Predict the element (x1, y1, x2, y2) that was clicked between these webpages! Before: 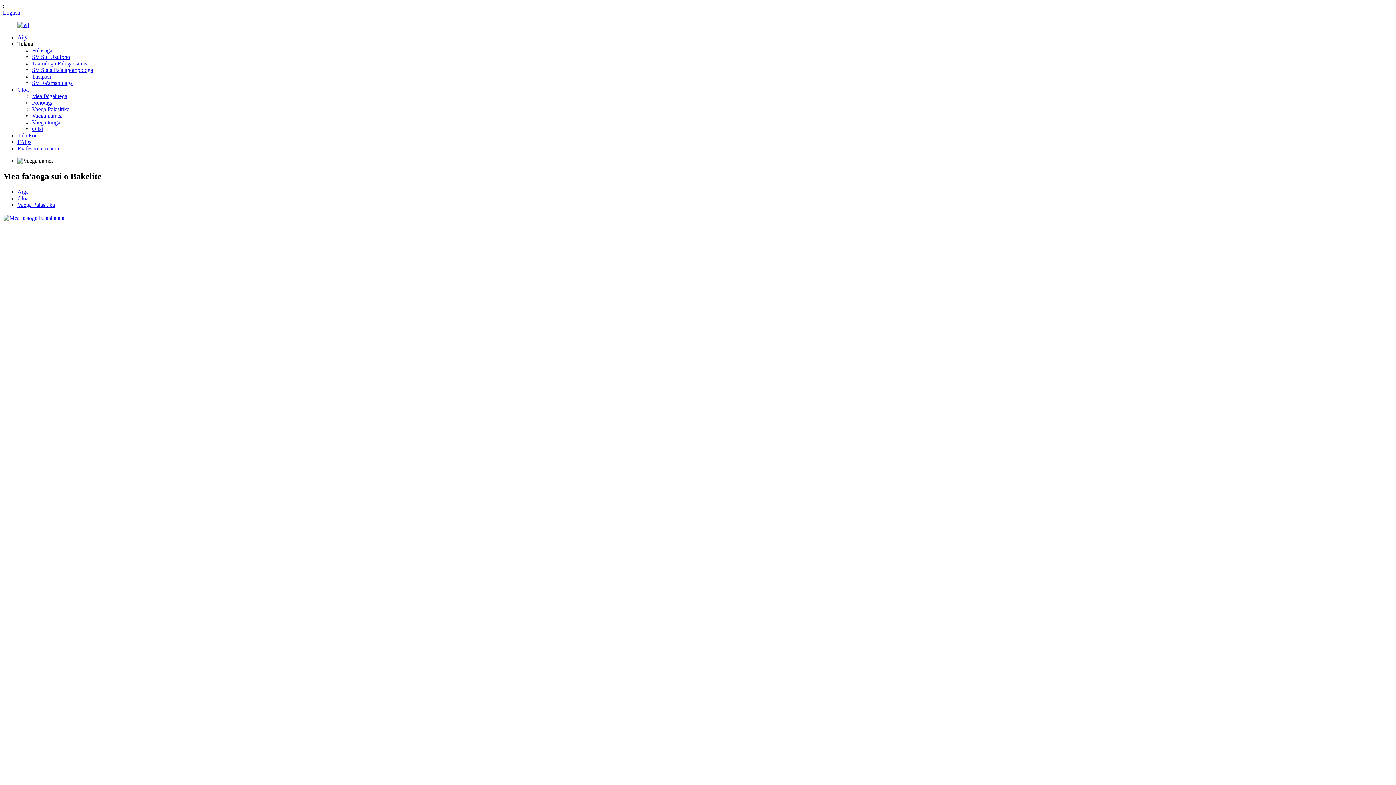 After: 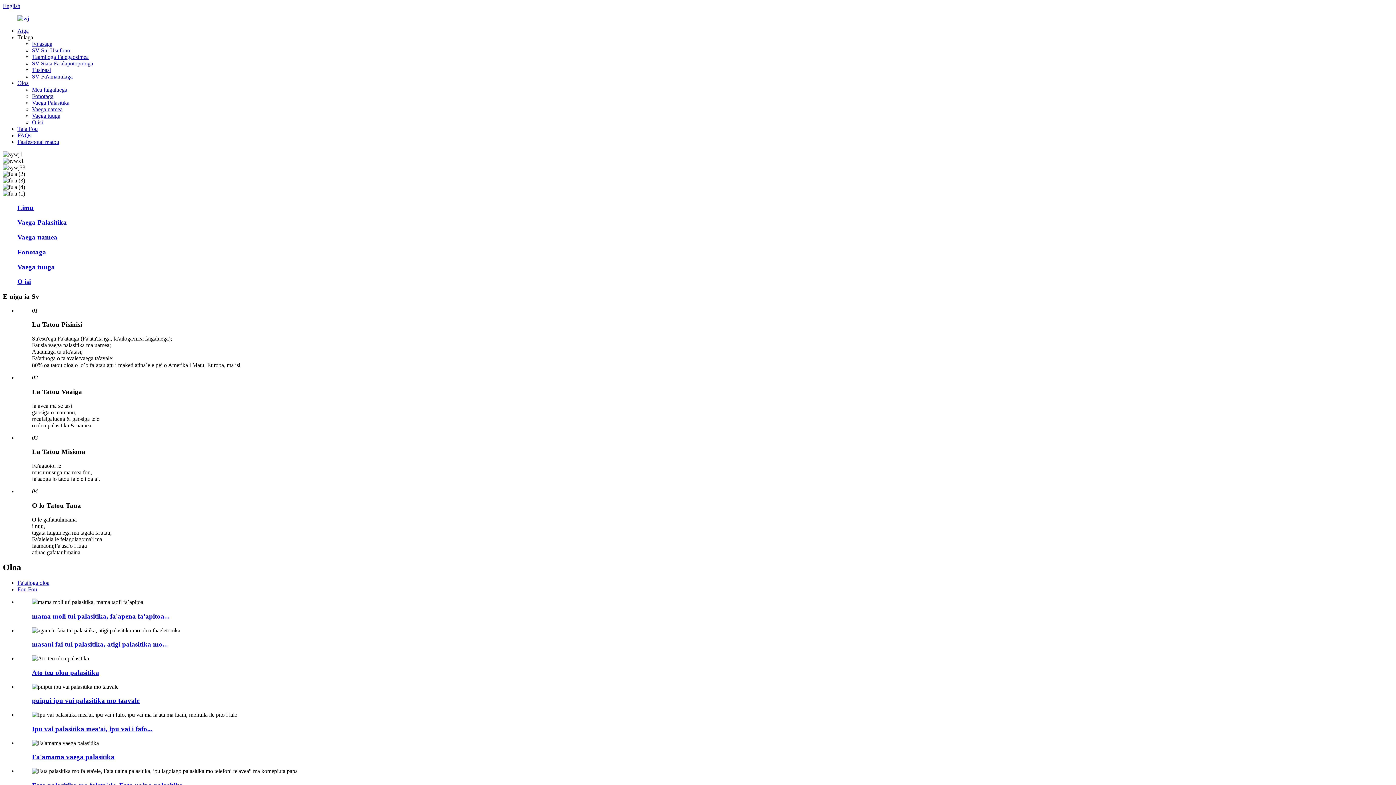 Action: bbox: (17, 188, 28, 194) label: Aiga